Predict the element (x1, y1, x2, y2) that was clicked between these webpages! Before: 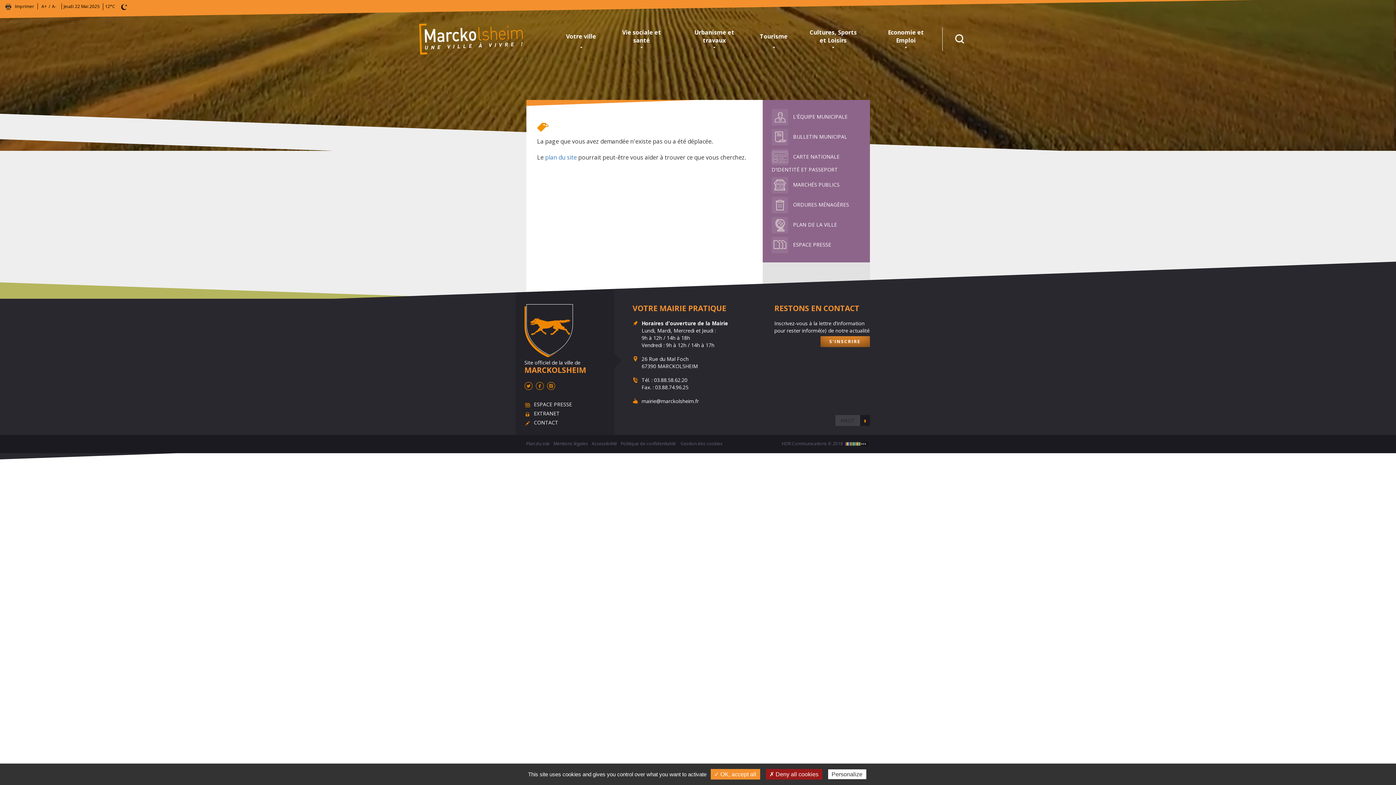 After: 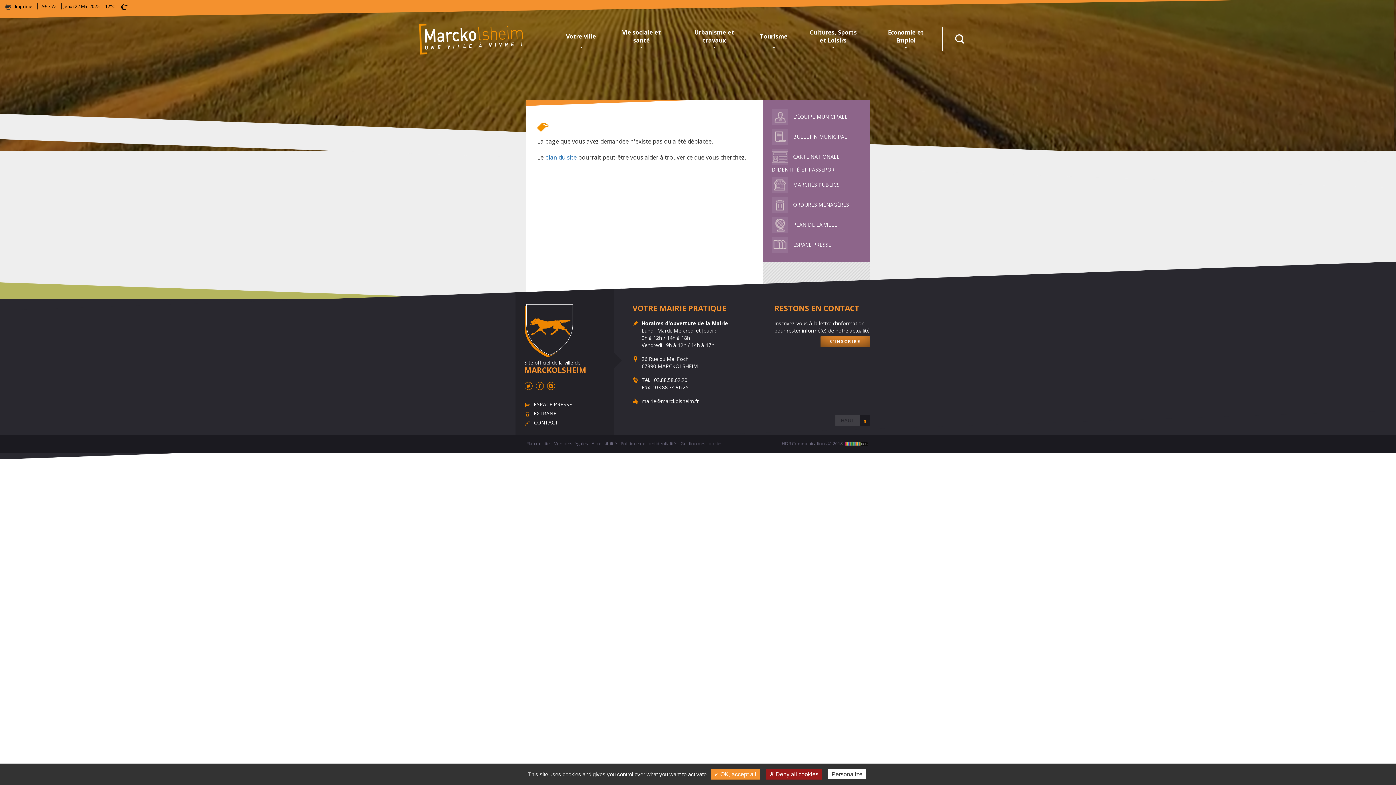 Action: label: mairie@marckolsheim.fr bbox: (641, 397, 698, 404)